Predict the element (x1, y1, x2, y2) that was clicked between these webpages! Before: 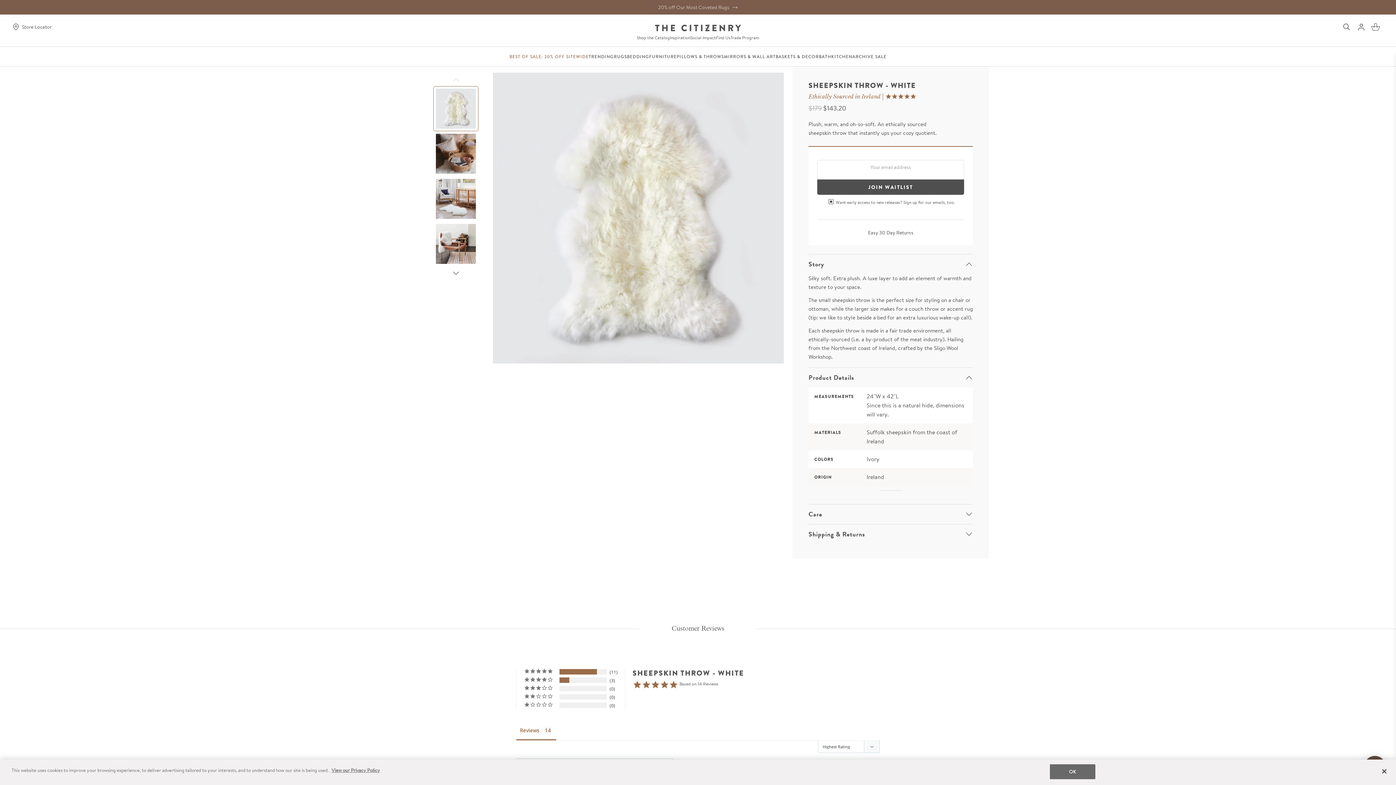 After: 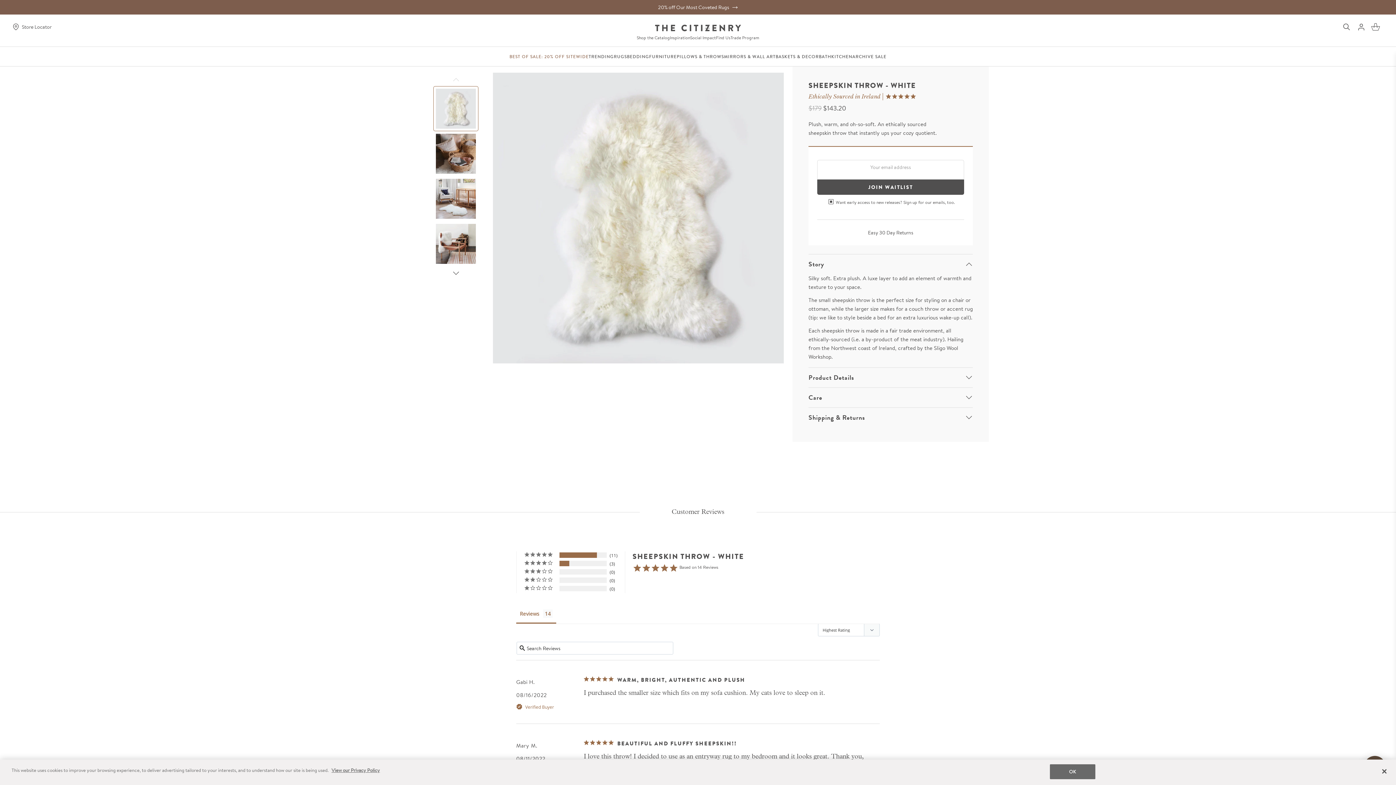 Action: label: Product Details bbox: (808, 367, 973, 383)